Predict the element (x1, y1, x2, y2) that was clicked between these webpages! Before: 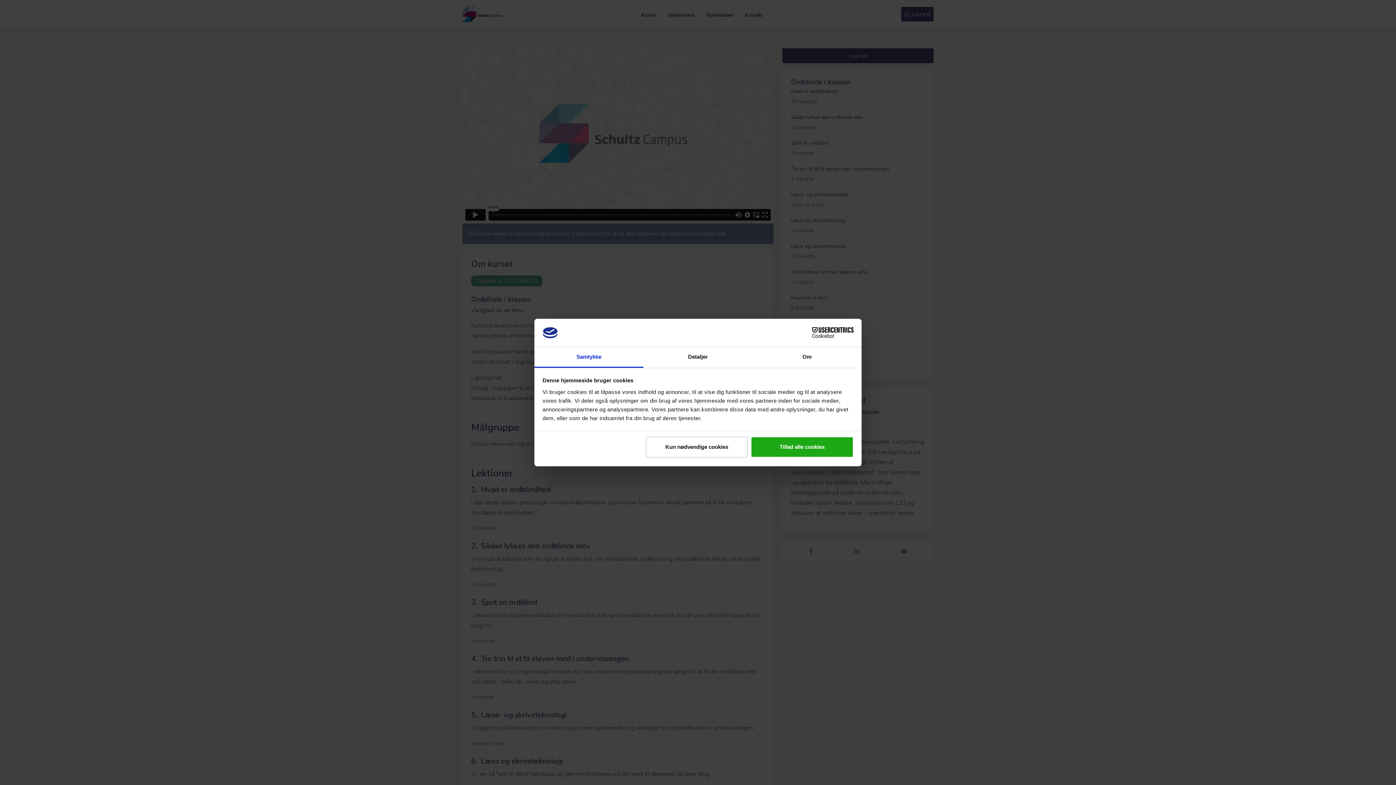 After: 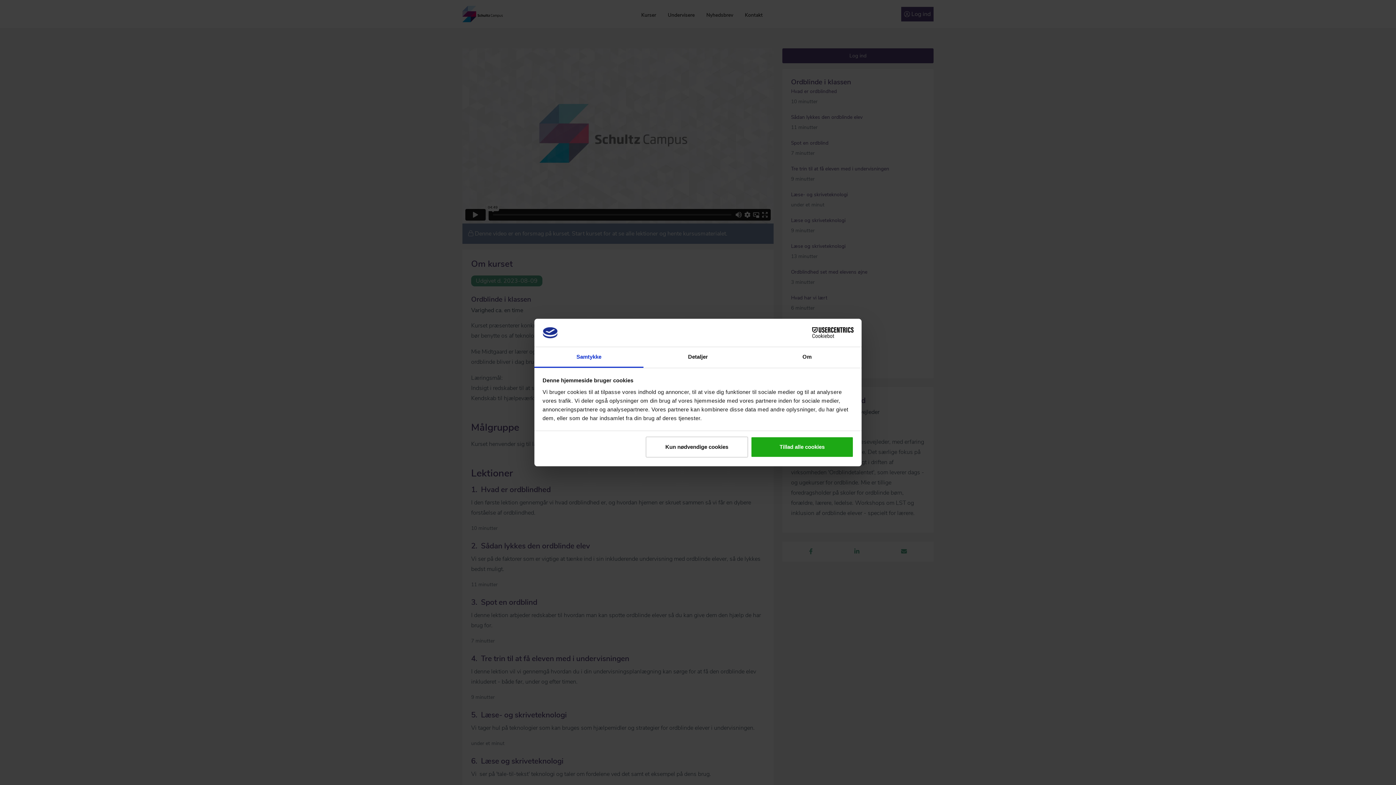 Action: label: Samtykke bbox: (534, 347, 643, 367)